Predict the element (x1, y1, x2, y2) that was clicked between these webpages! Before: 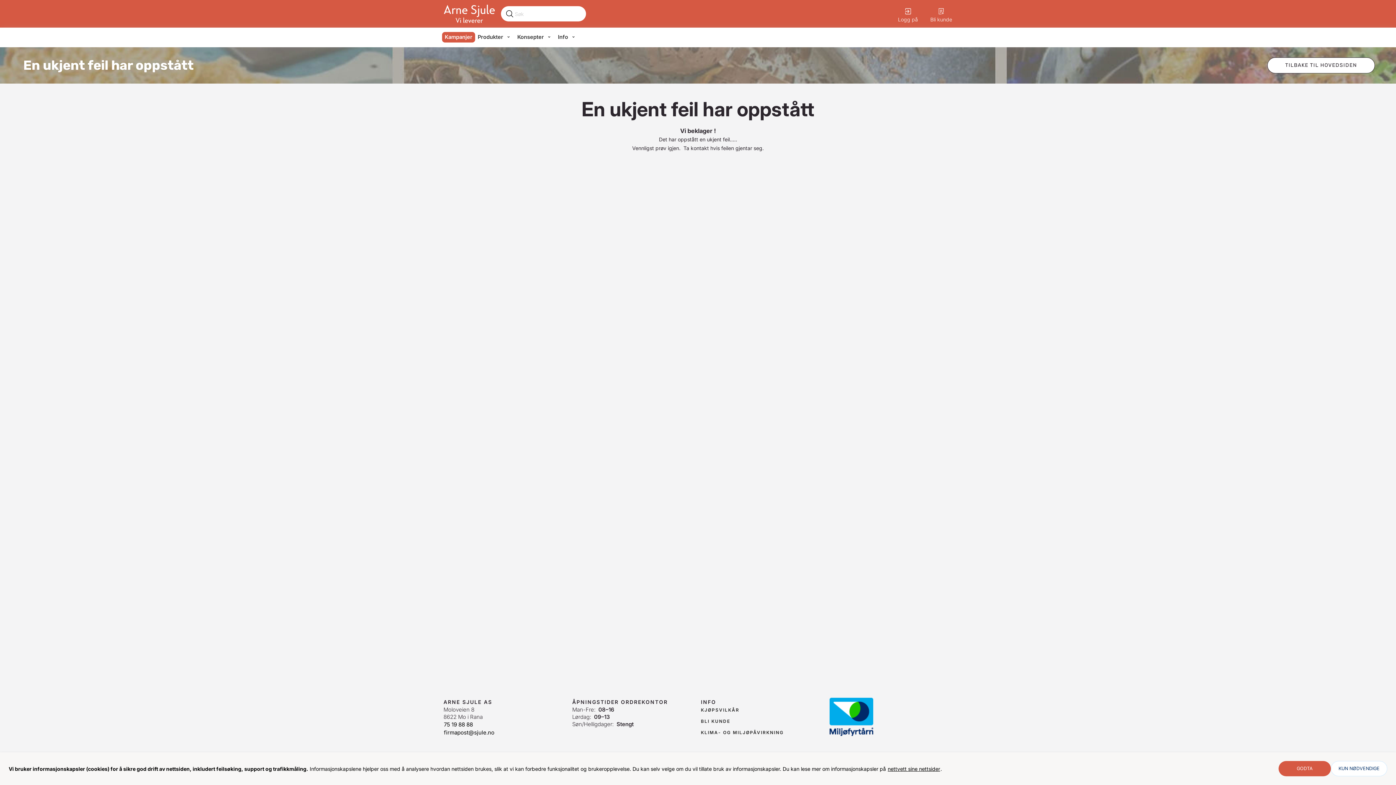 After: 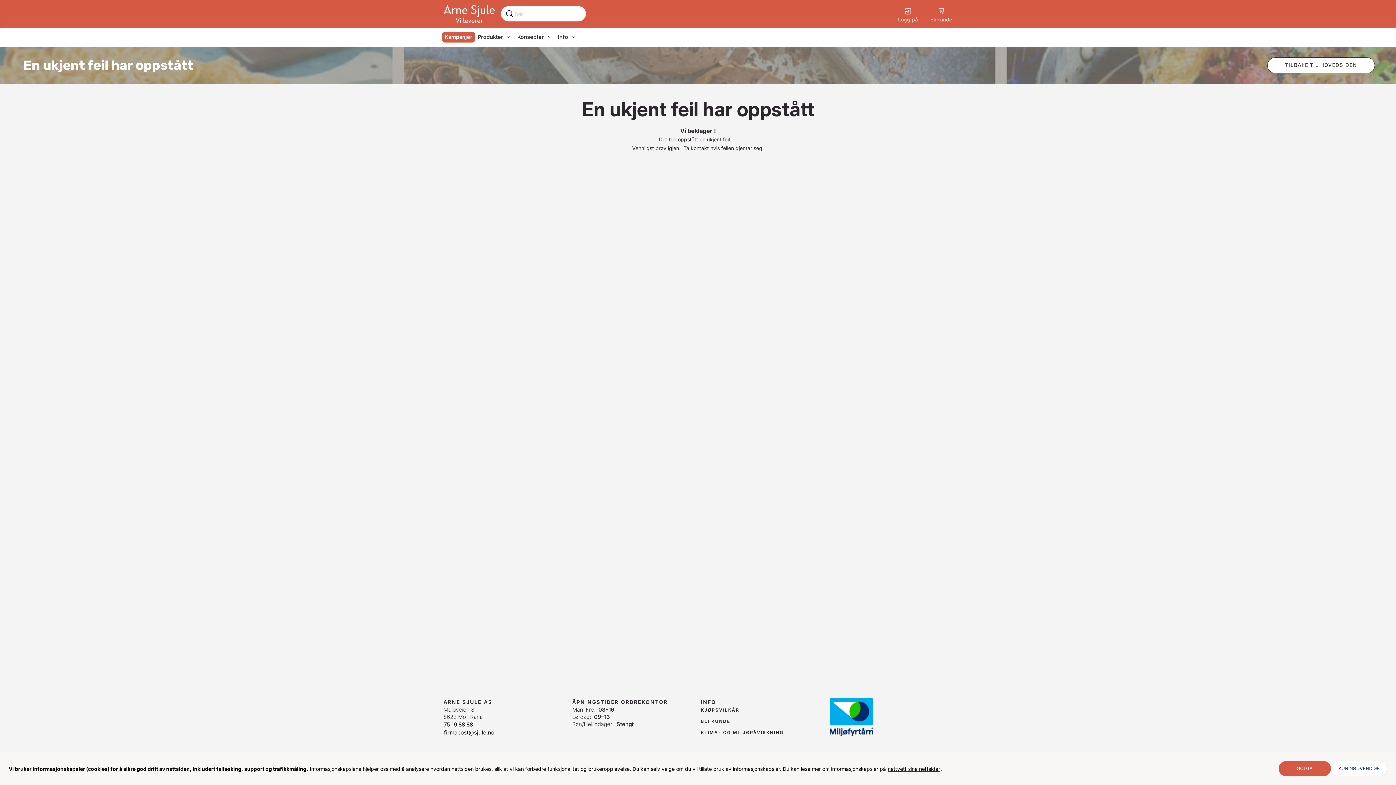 Action: bbox: (701, 719, 730, 724) label: Bli kunde